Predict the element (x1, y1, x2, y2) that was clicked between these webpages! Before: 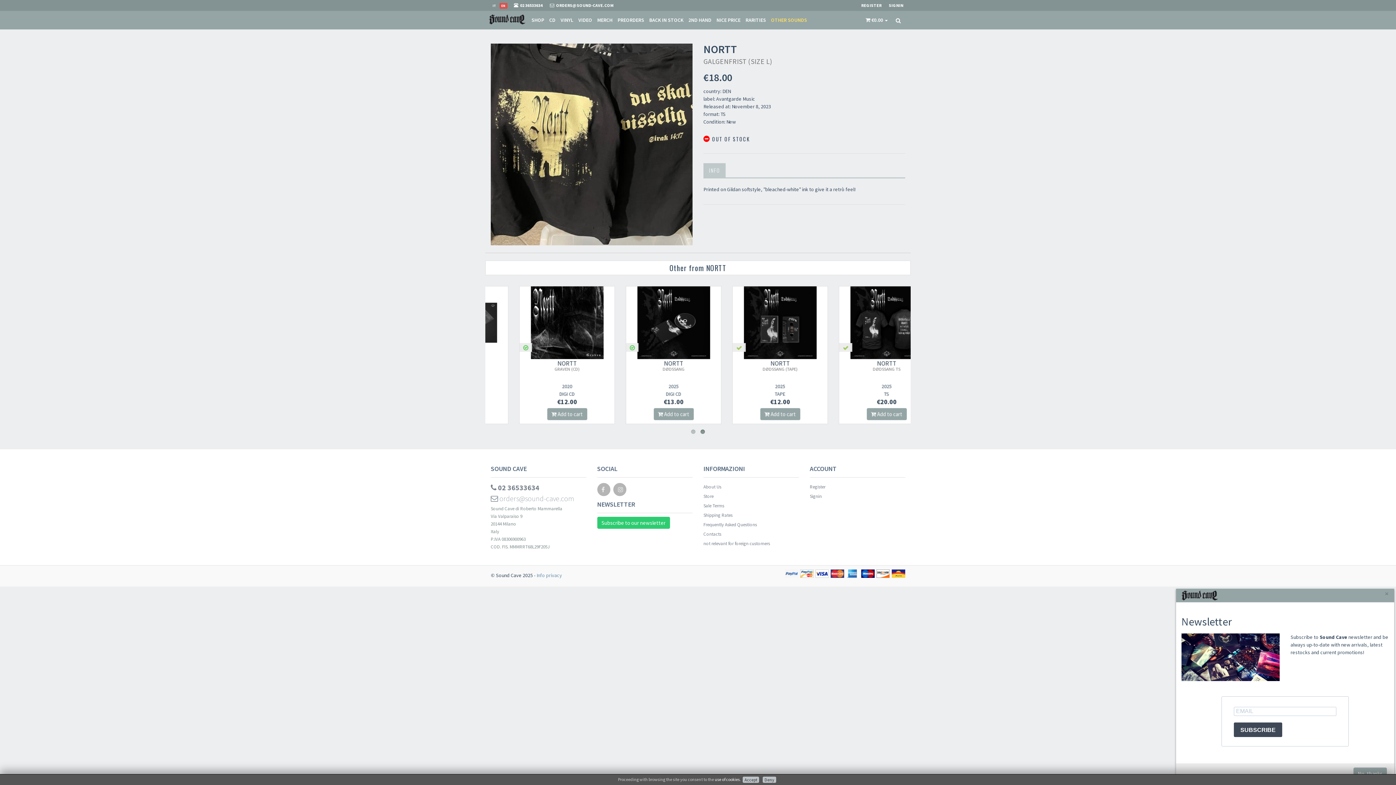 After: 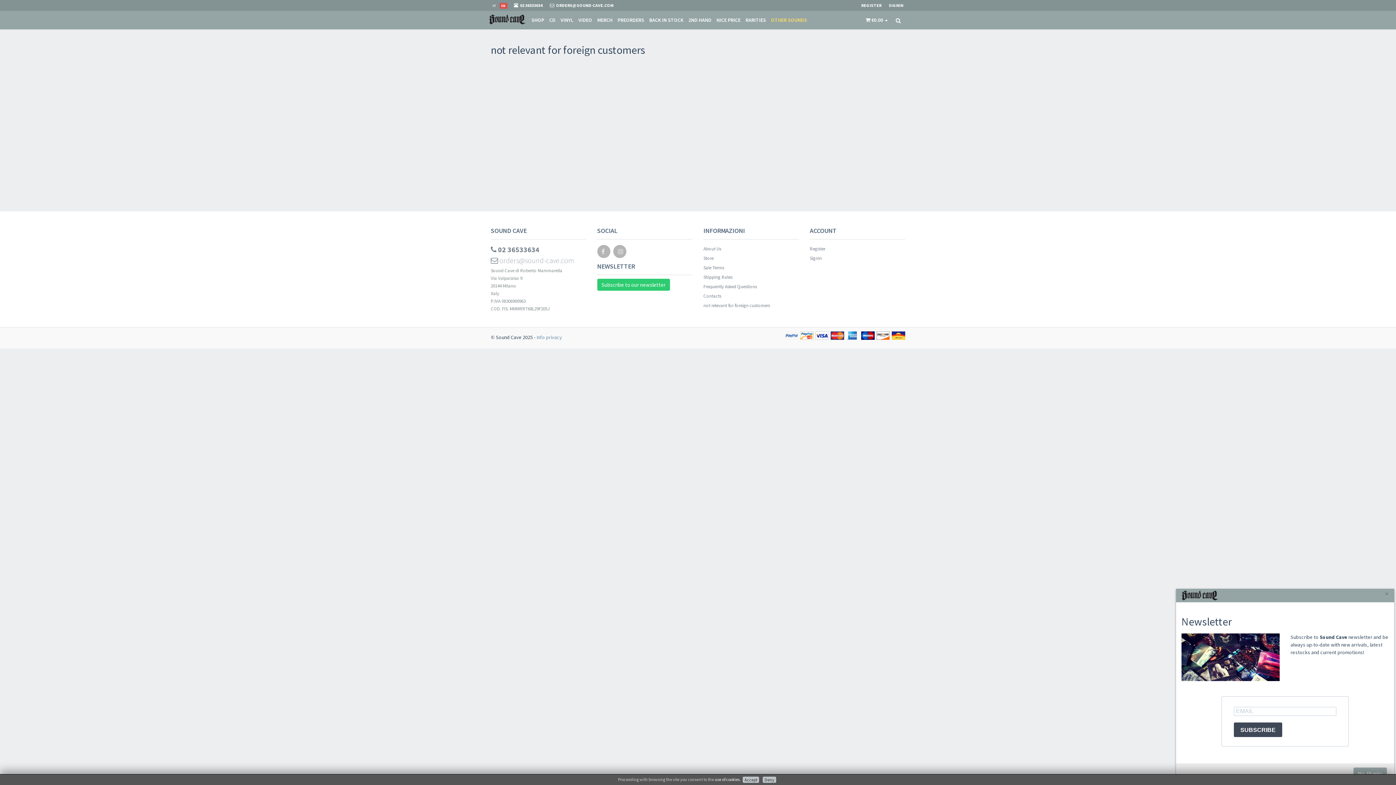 Action: label: not relevant for foreign customers bbox: (703, 540, 799, 549)